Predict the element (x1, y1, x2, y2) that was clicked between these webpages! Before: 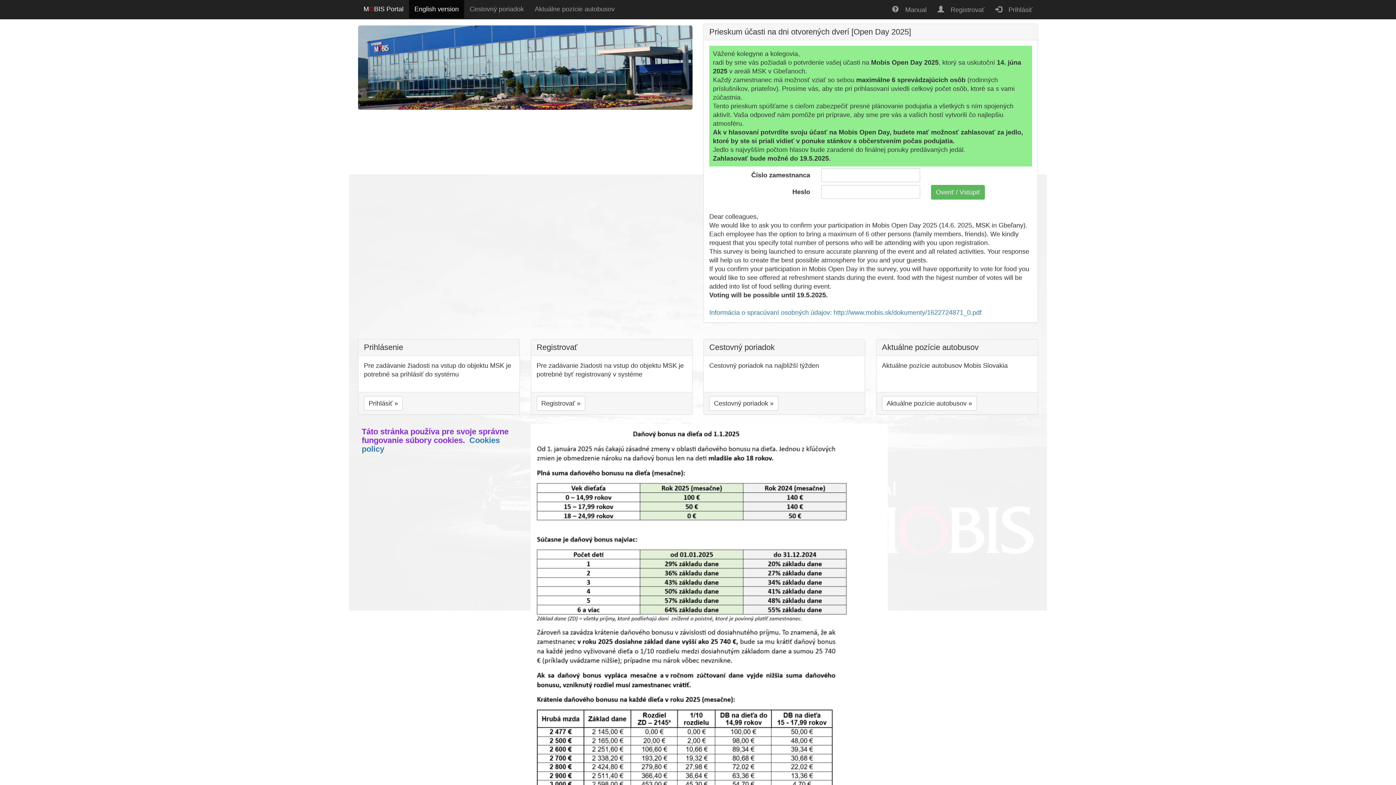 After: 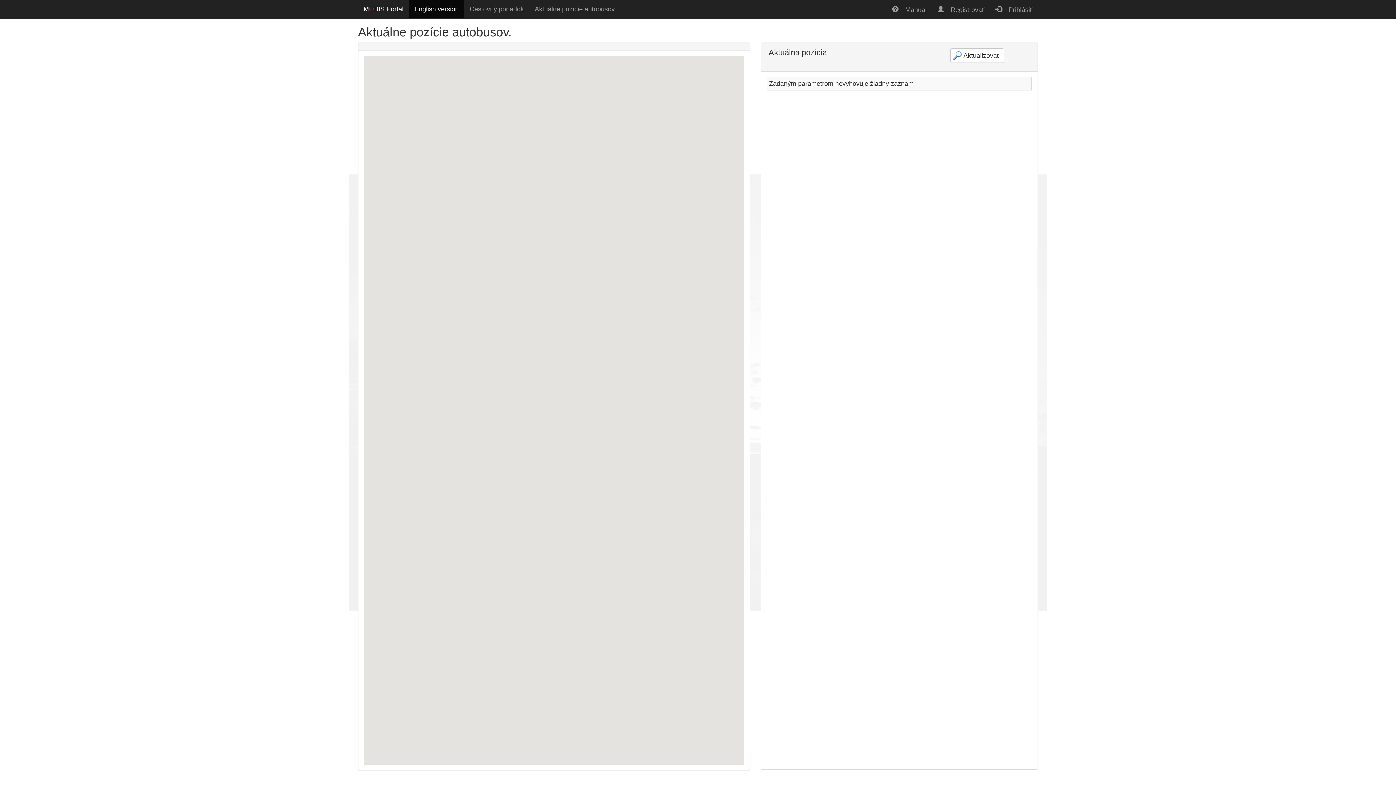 Action: bbox: (882, 396, 977, 410) label: Aktuálne pozície autobusov »